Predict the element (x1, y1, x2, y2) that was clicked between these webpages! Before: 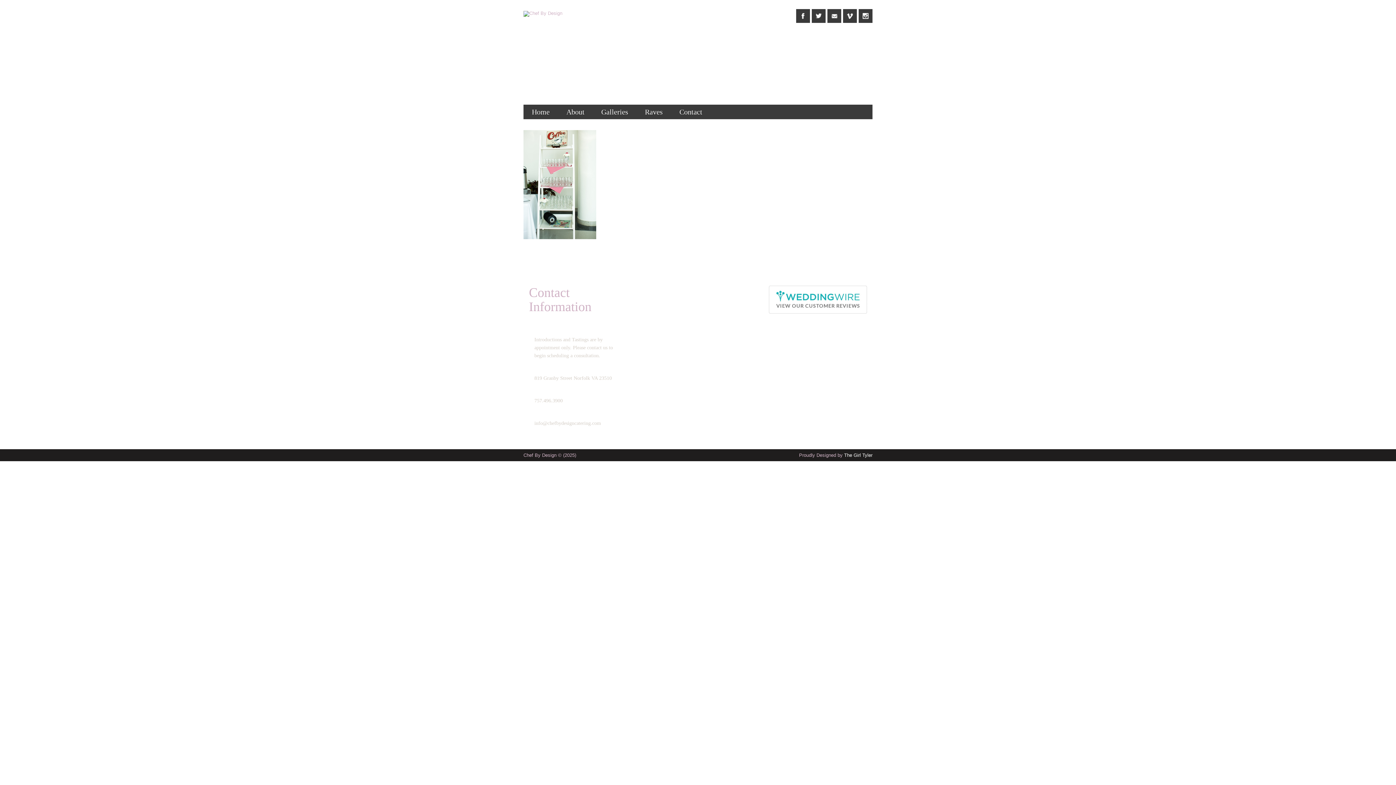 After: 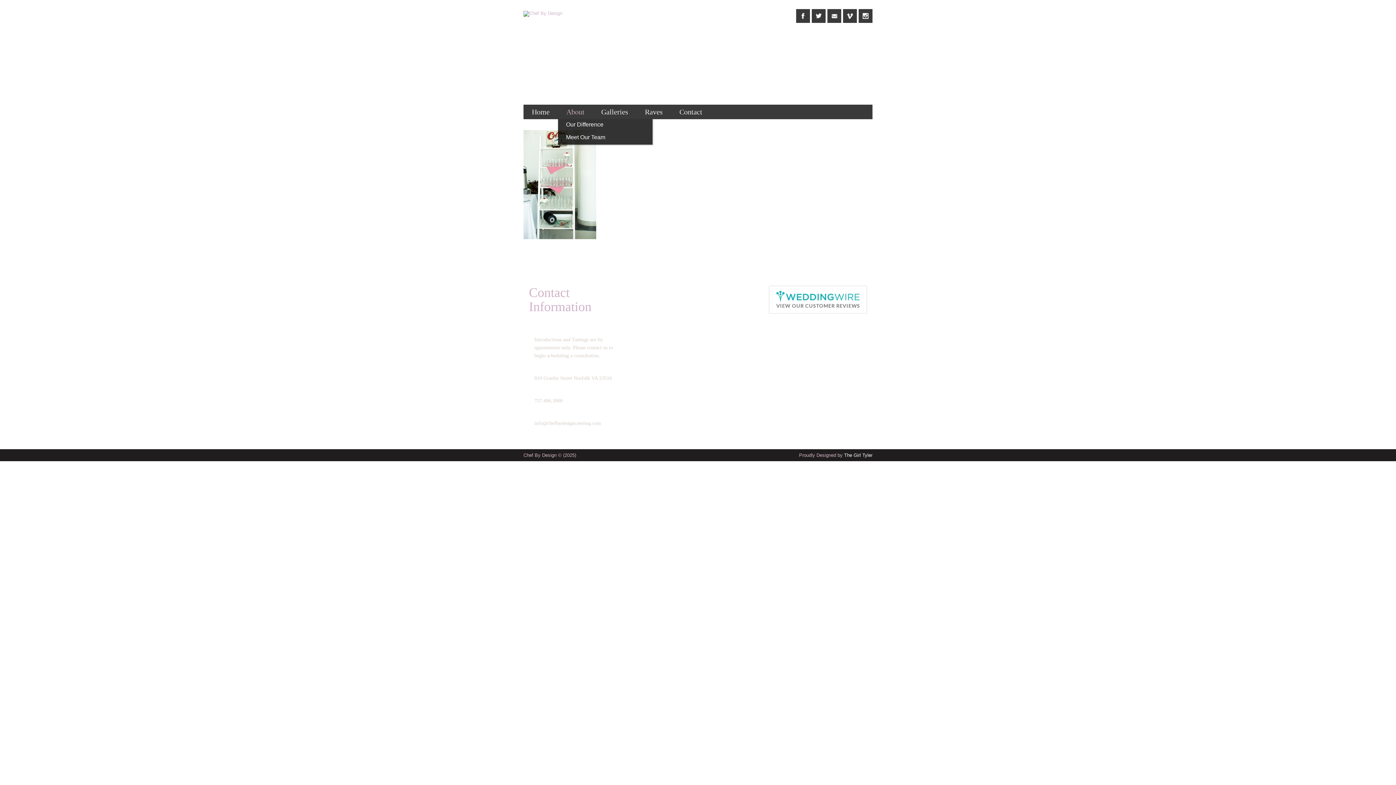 Action: bbox: (558, 104, 593, 119) label: About